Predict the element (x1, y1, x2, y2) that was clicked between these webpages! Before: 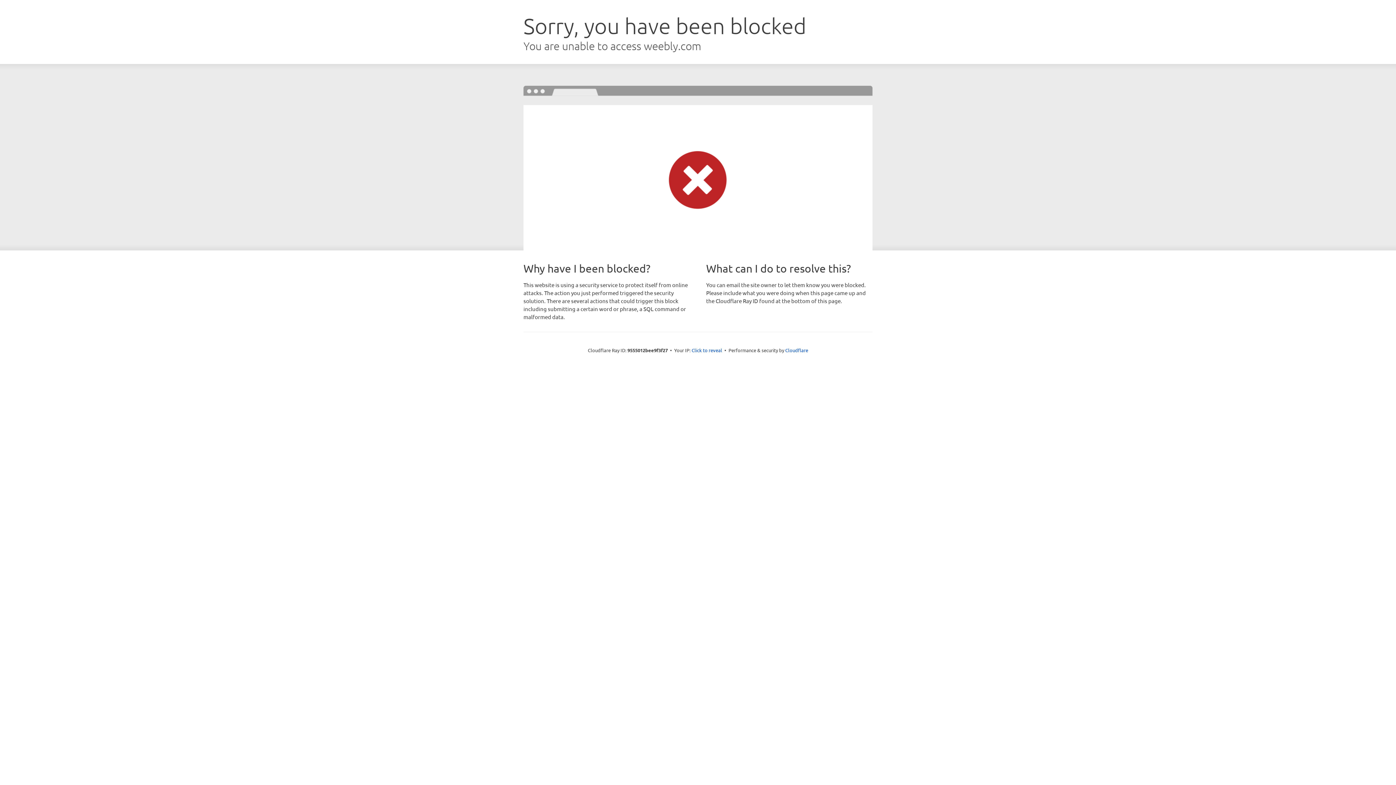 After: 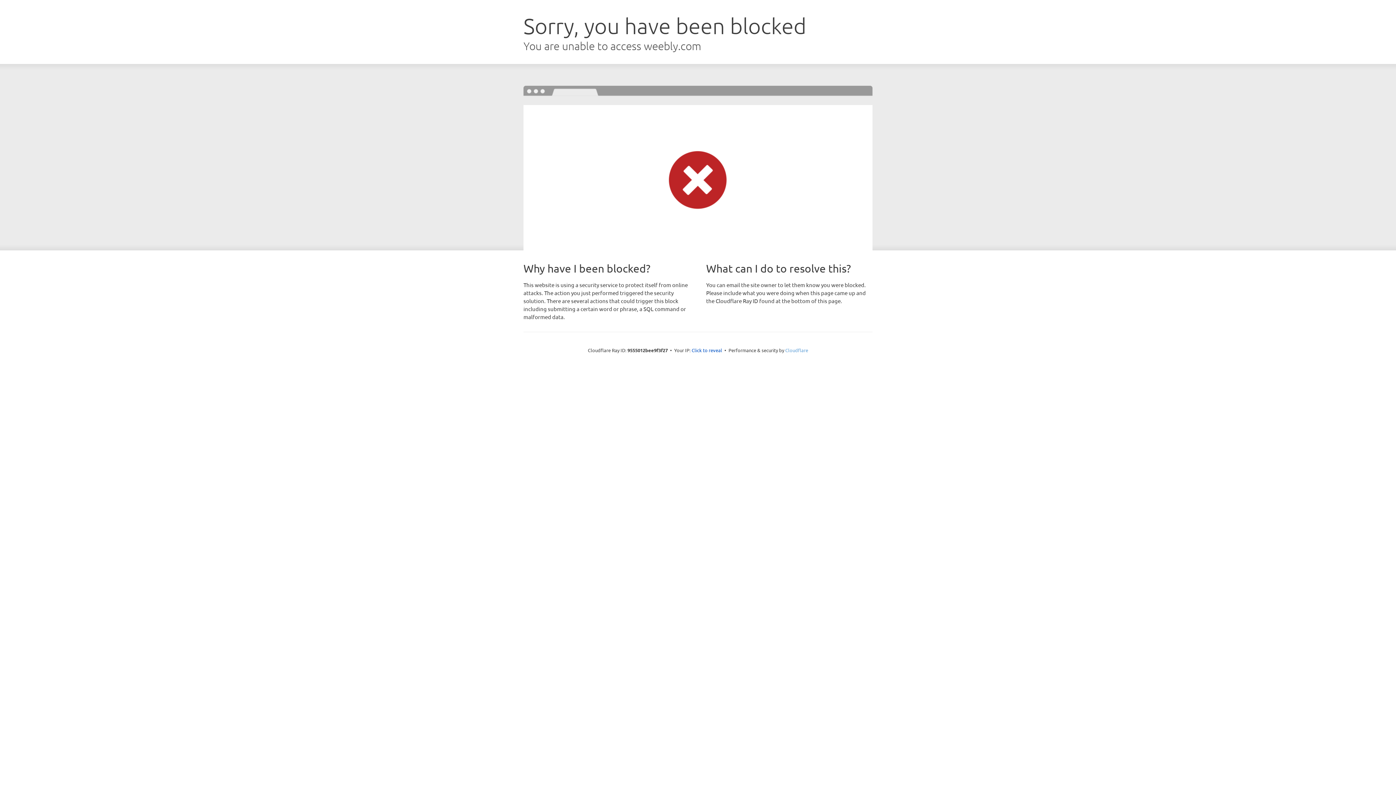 Action: label: Cloudflare bbox: (785, 347, 808, 353)